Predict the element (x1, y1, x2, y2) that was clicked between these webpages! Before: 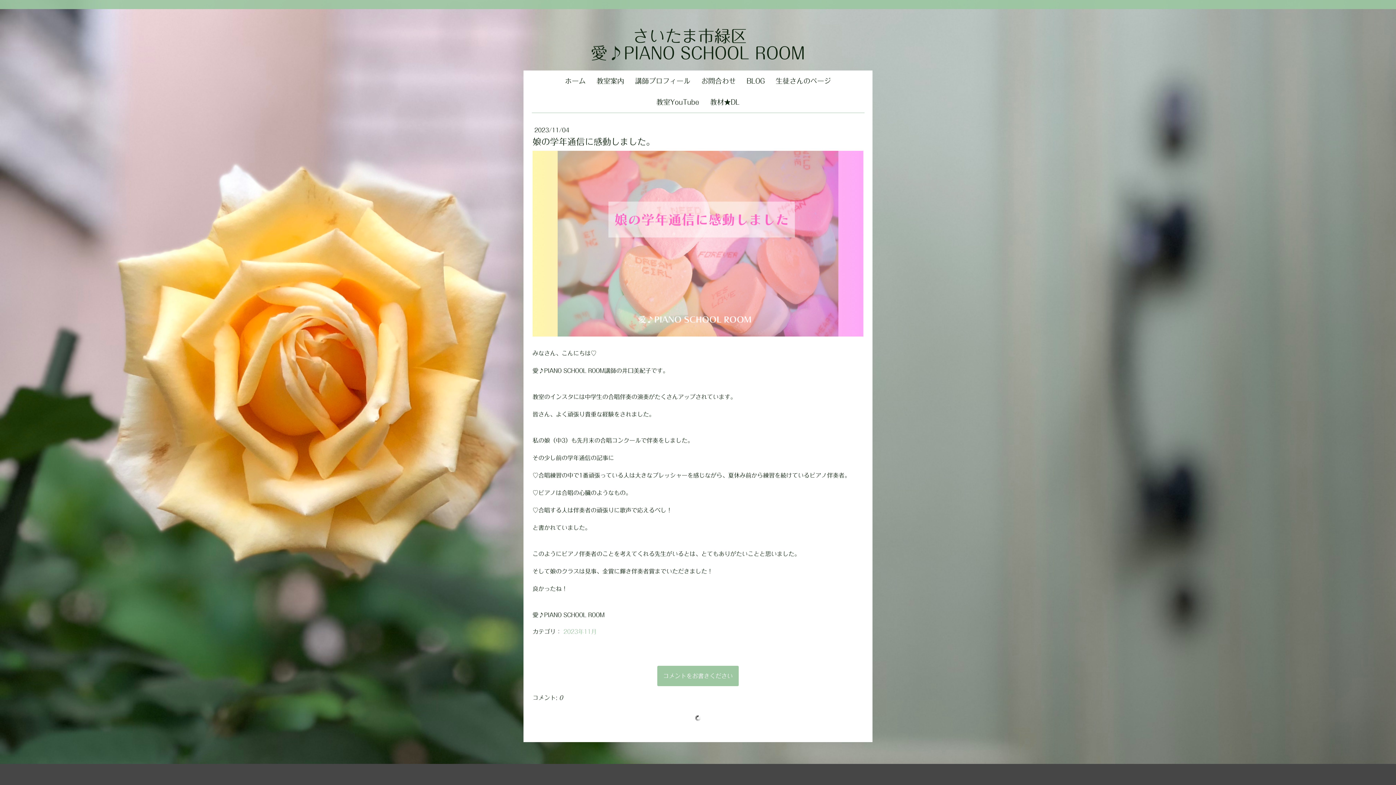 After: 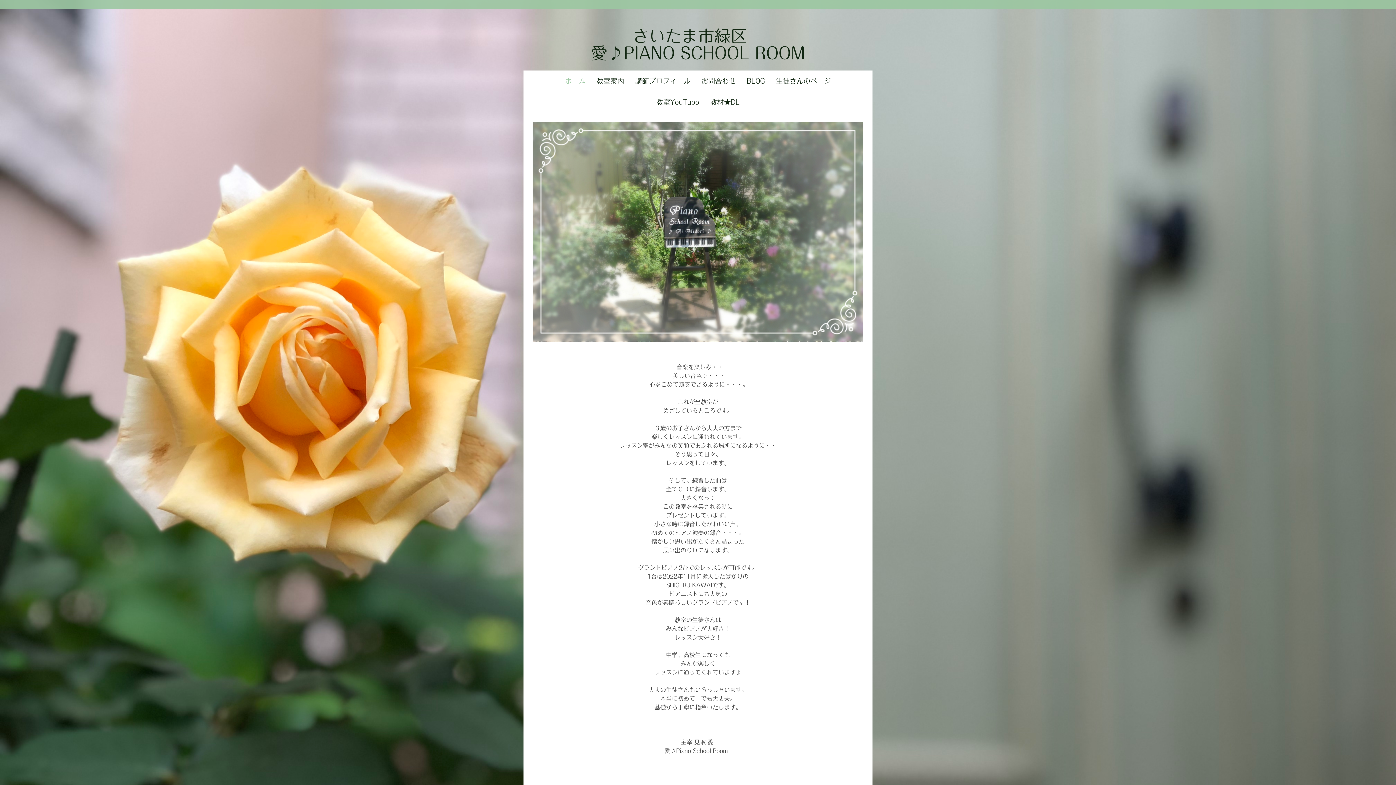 Action: label: ホーム bbox: (559, 70, 591, 91)